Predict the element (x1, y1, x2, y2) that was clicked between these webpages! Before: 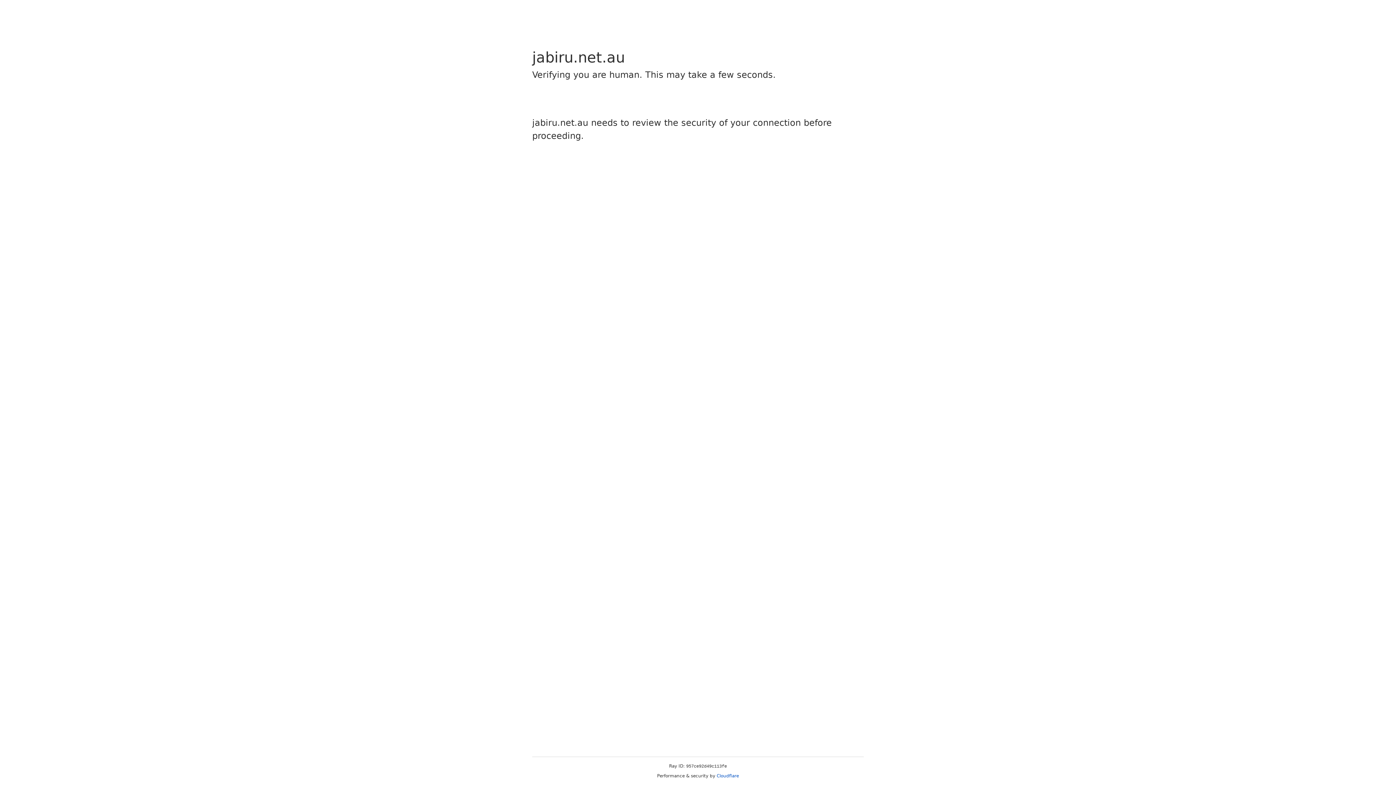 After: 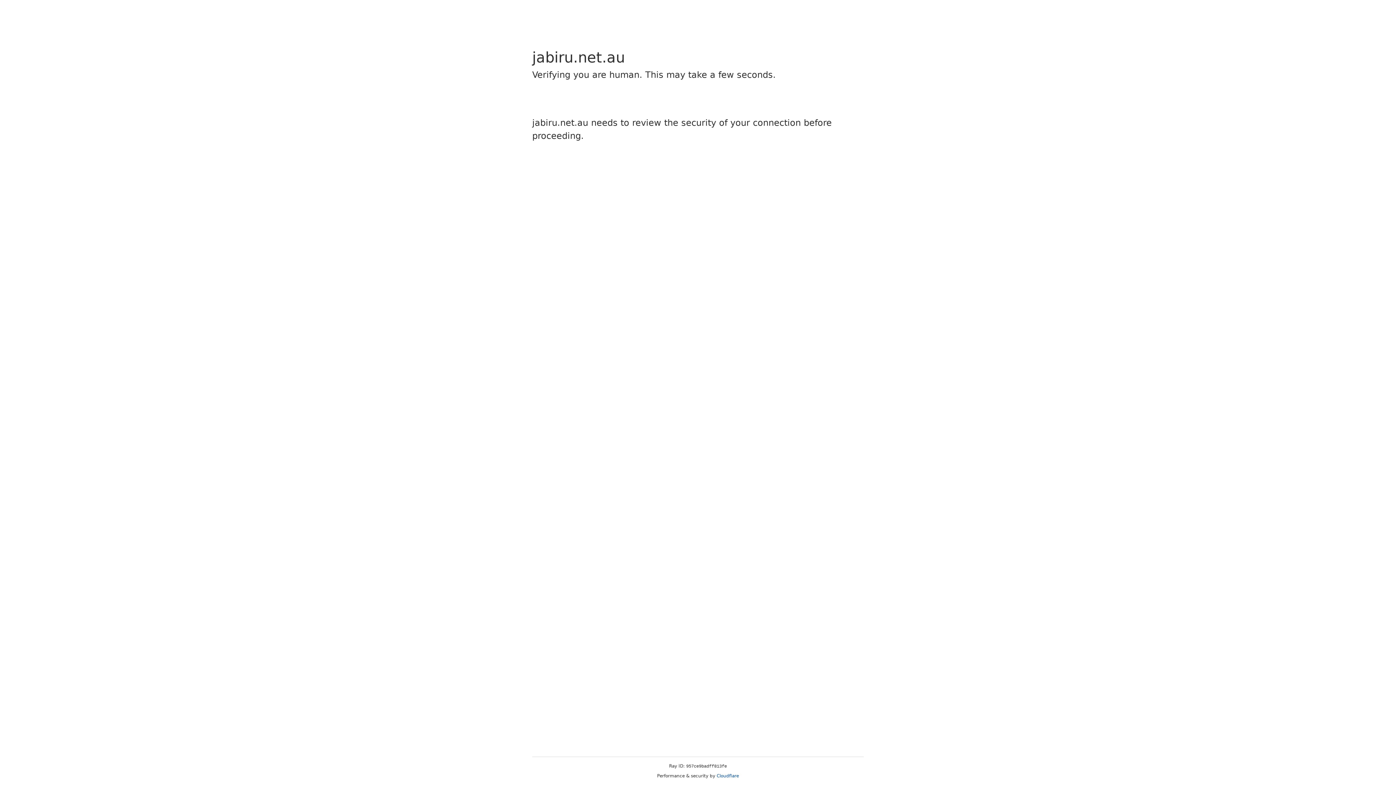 Action: label: Cloudflare bbox: (716, 773, 739, 778)